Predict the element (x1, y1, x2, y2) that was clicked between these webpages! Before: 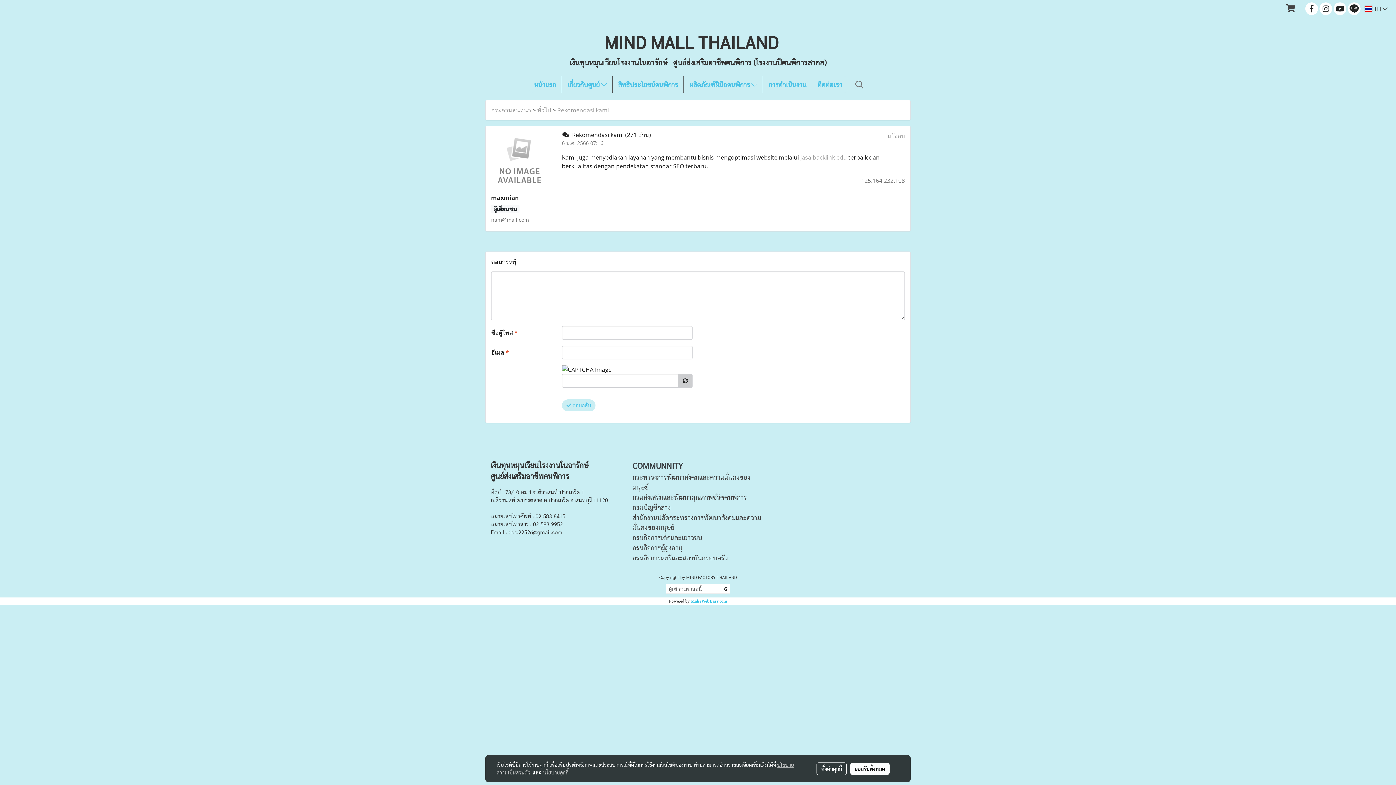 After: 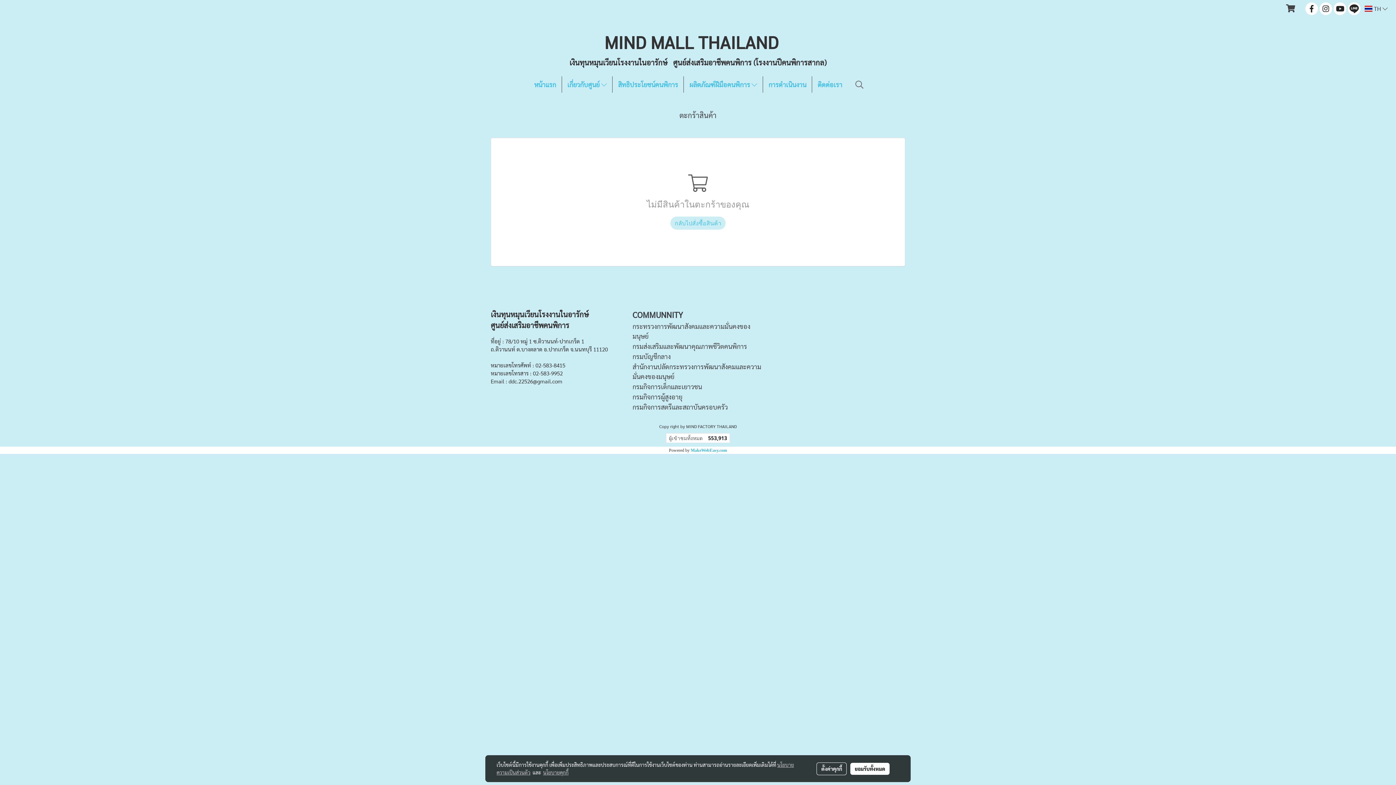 Action: bbox: (1282, 1, 1298, 15)